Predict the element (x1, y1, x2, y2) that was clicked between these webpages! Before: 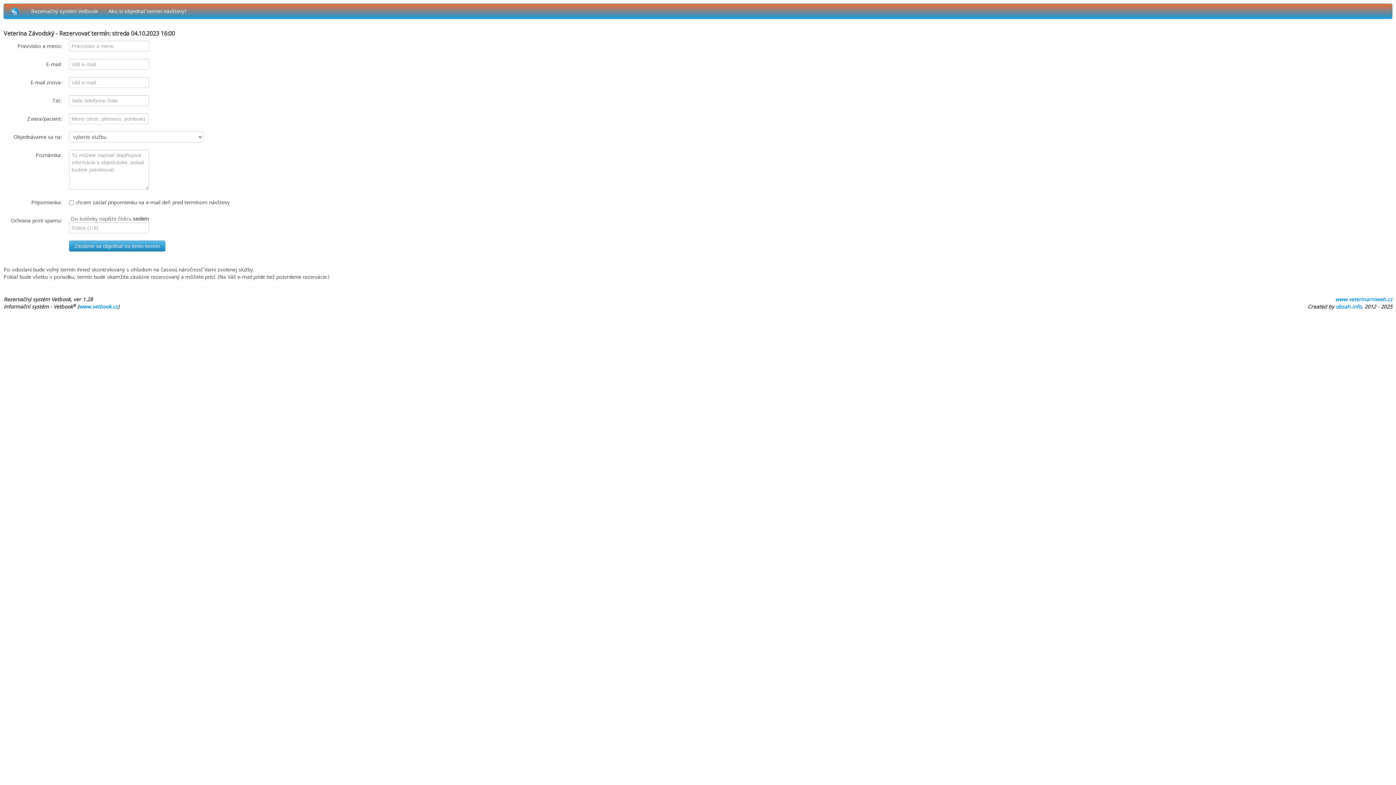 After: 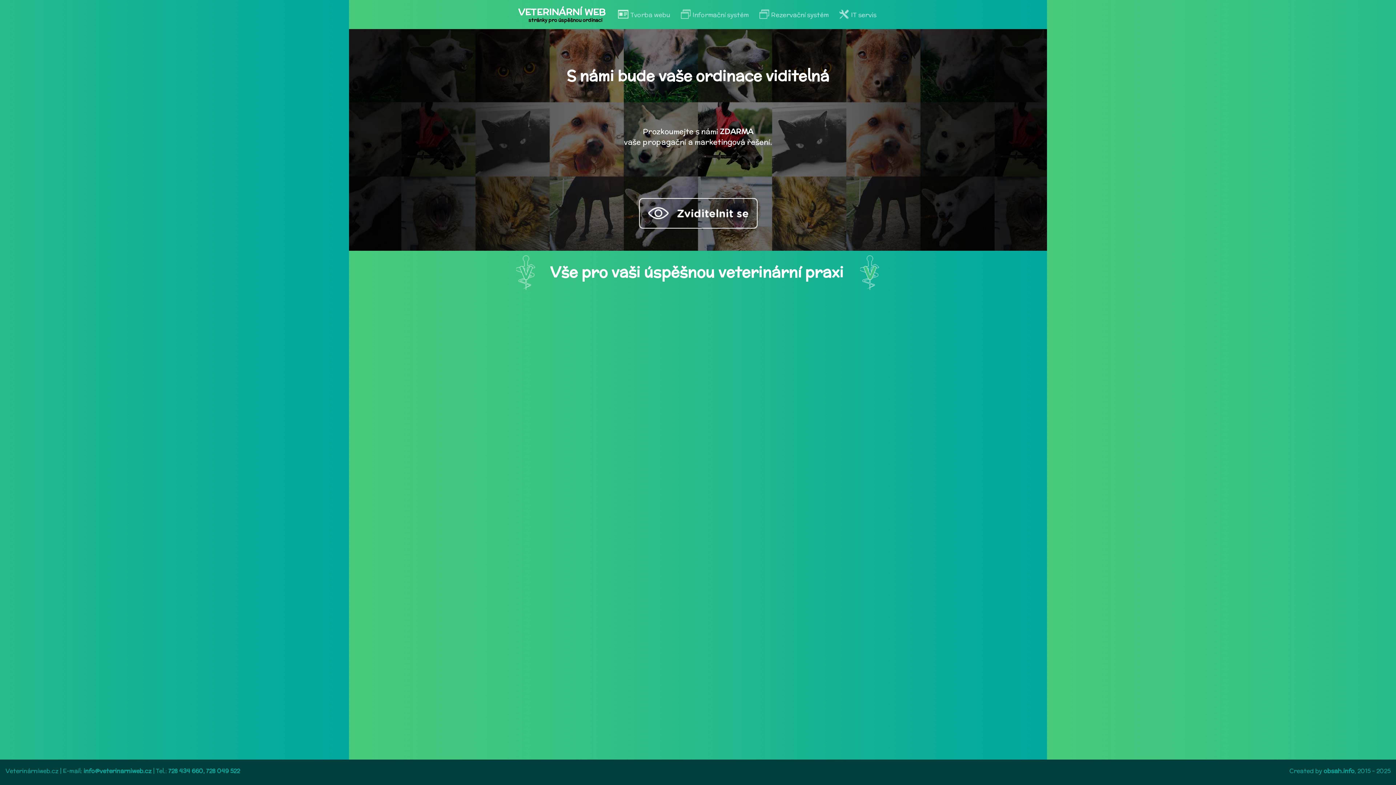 Action: label: www.veterinarniweb.cz bbox: (1335, 296, 1392, 302)